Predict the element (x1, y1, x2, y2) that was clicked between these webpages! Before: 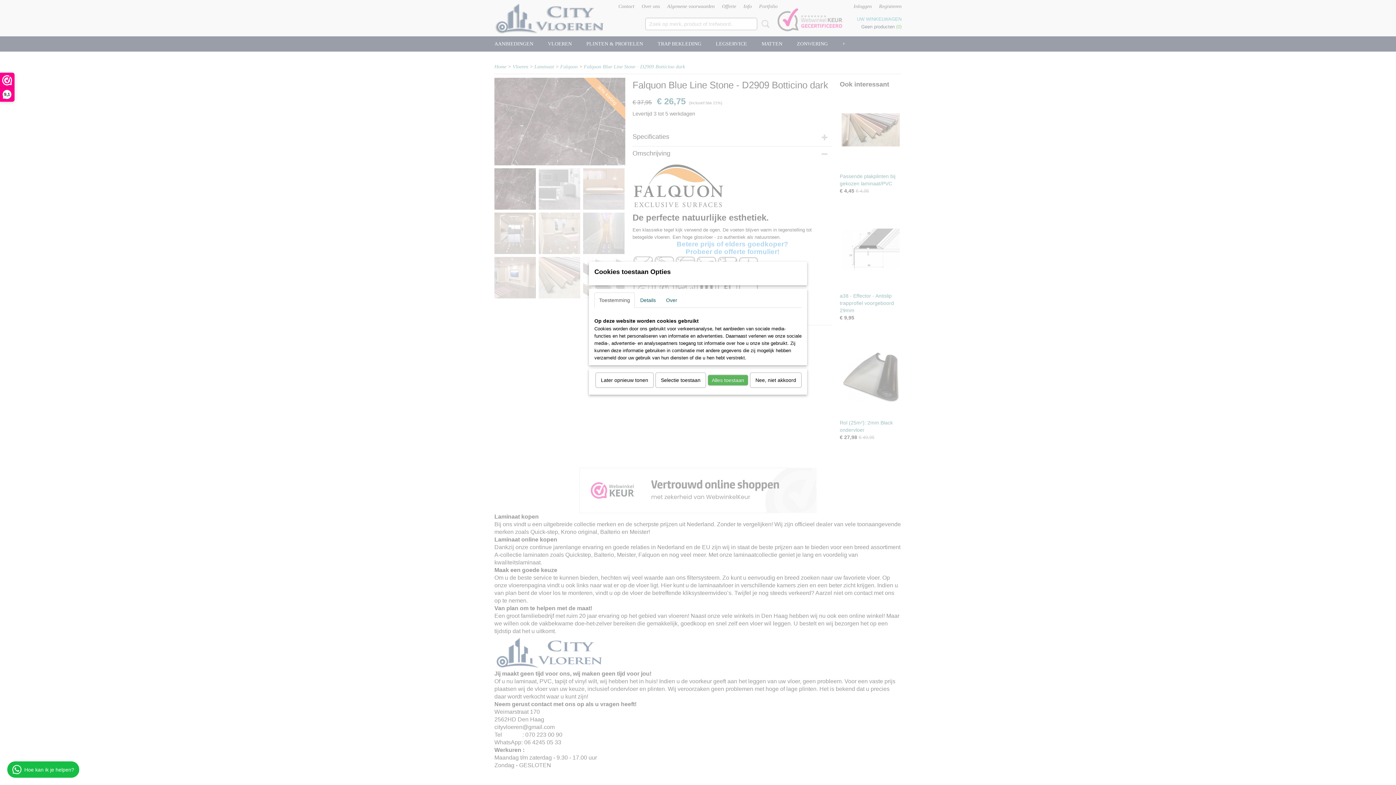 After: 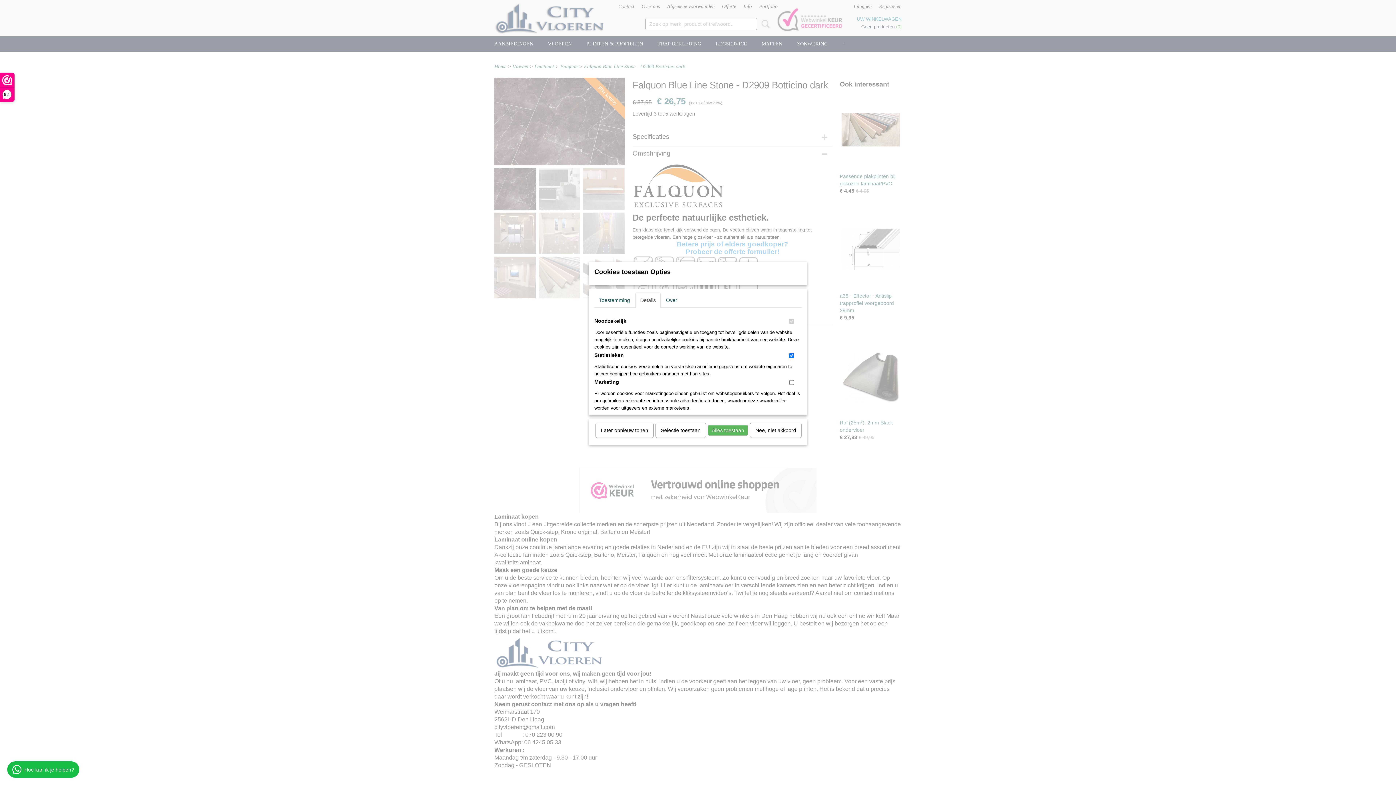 Action: bbox: (635, 292, 660, 308) label: Details